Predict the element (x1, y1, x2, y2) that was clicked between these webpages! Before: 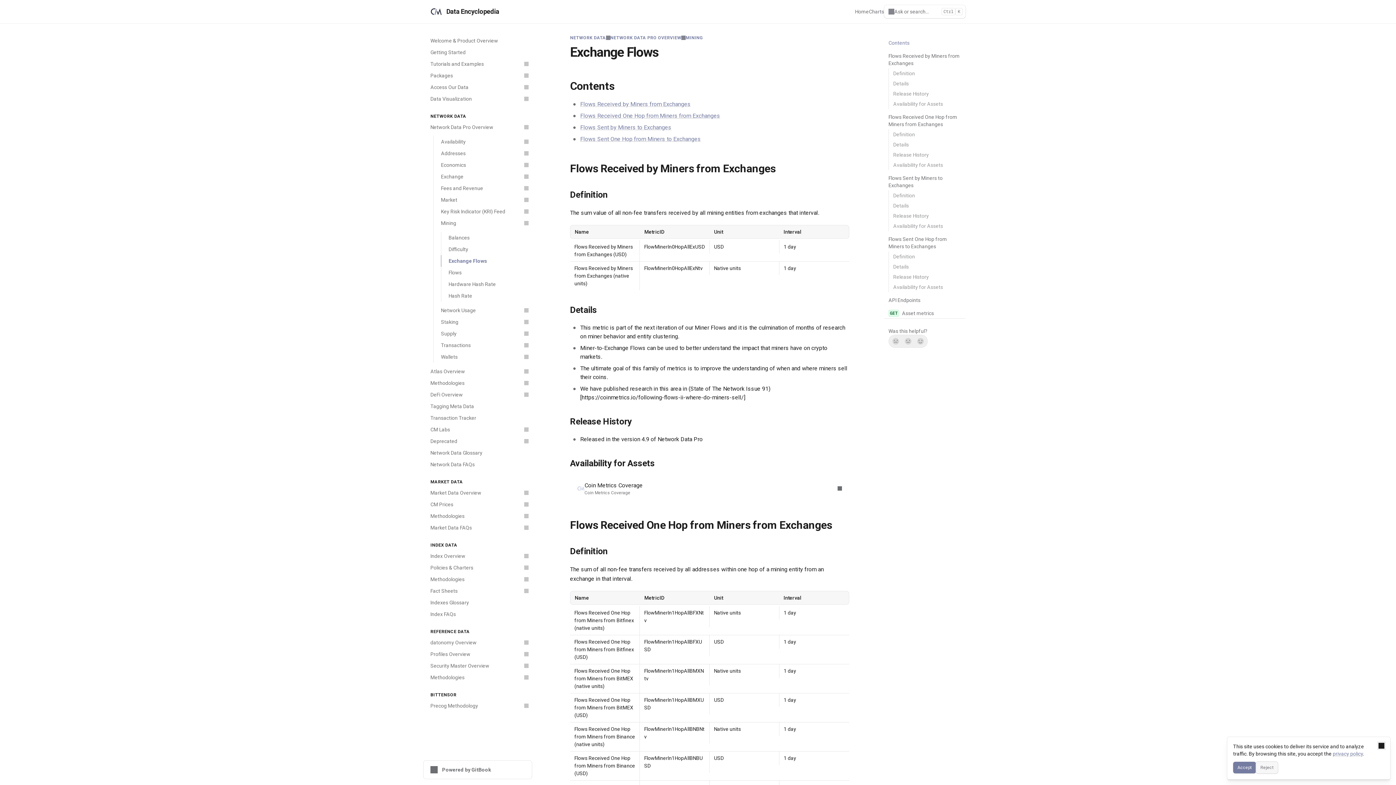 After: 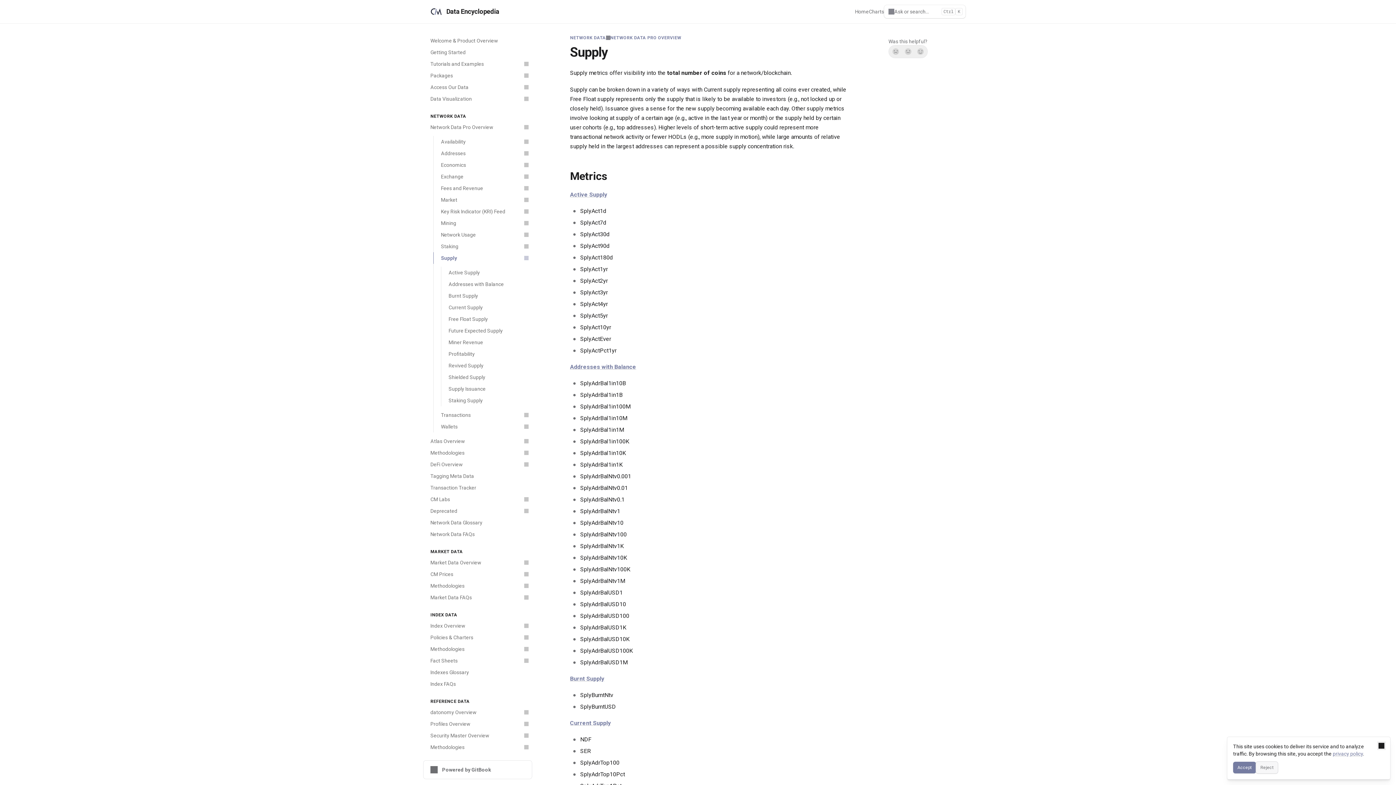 Action: bbox: (433, 328, 532, 339) label: Supply